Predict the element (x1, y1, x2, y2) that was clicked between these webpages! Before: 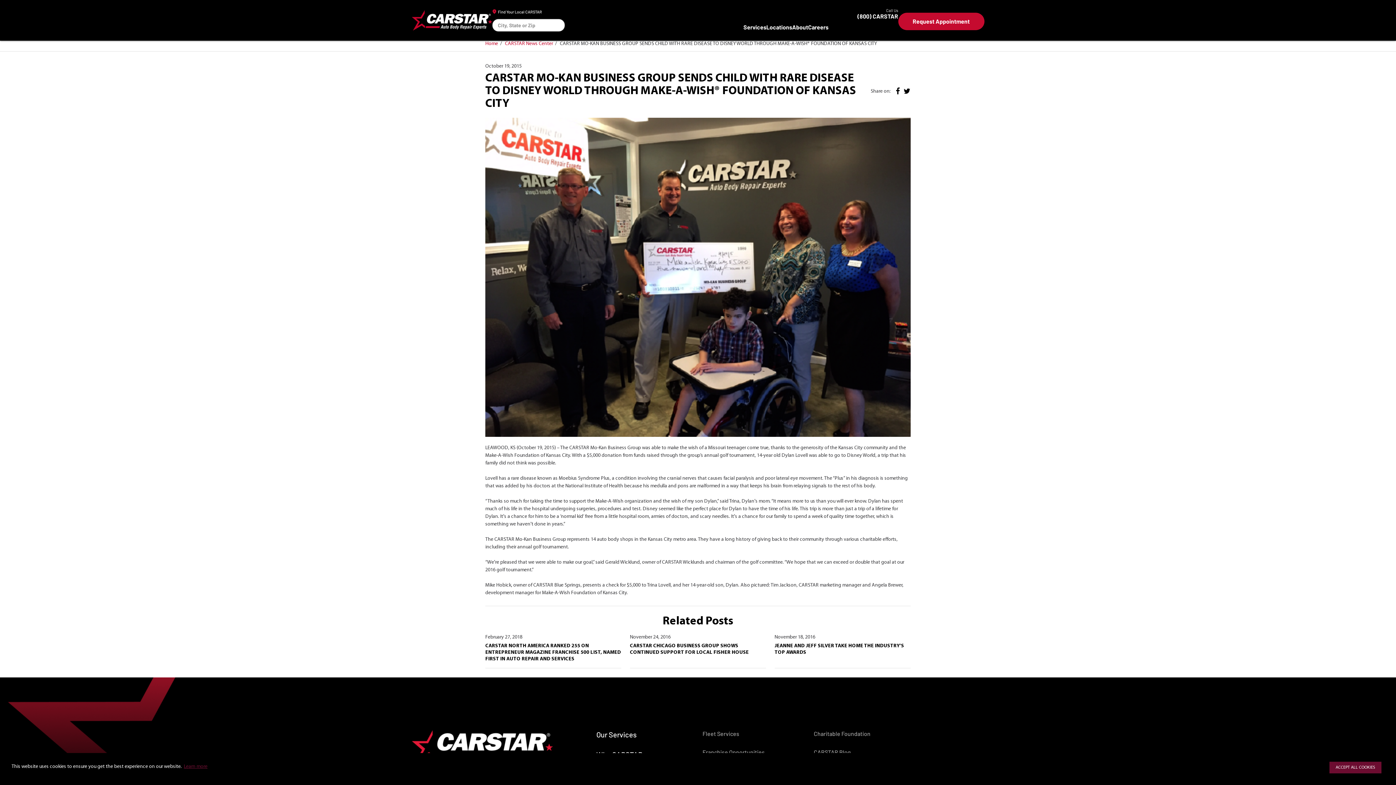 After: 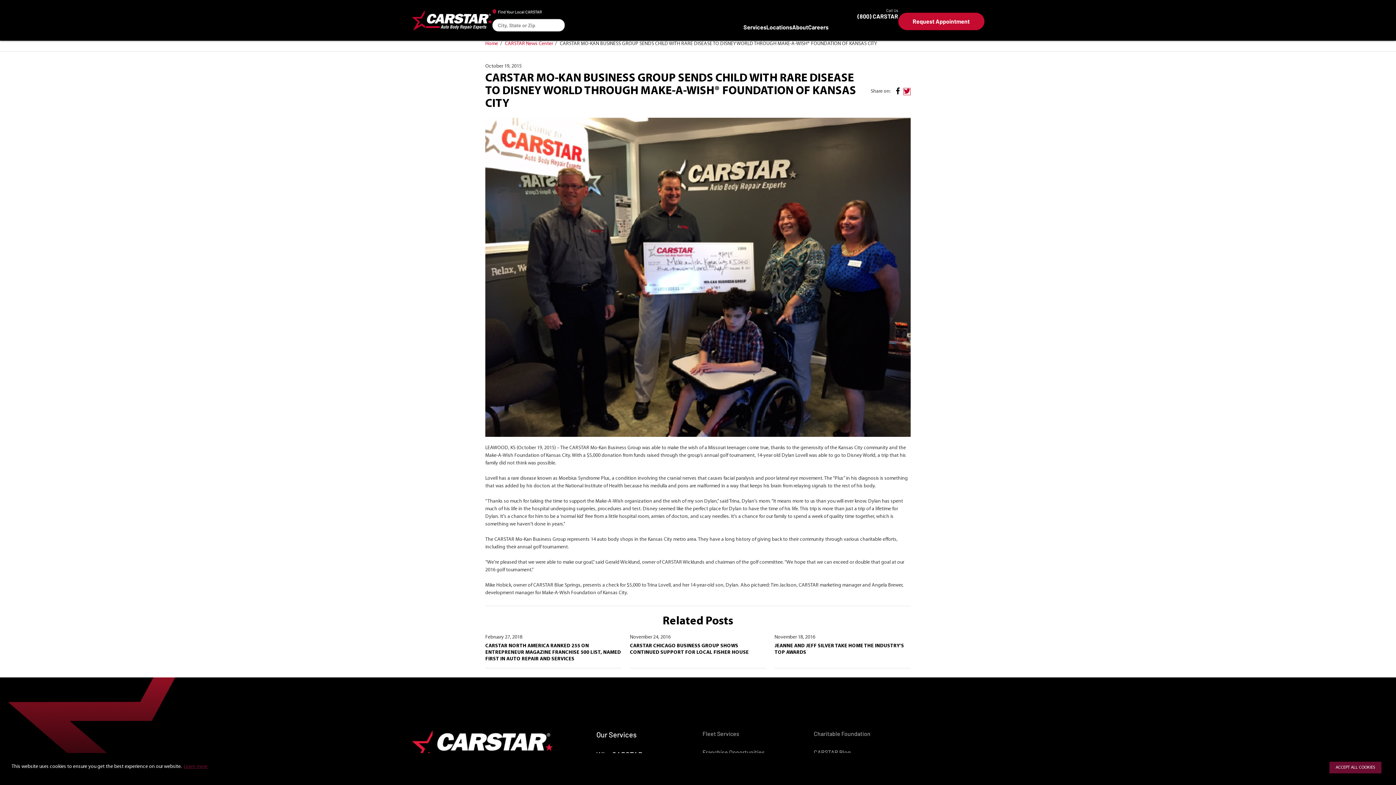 Action: label: Twitter bbox: (903, 87, 910, 95)